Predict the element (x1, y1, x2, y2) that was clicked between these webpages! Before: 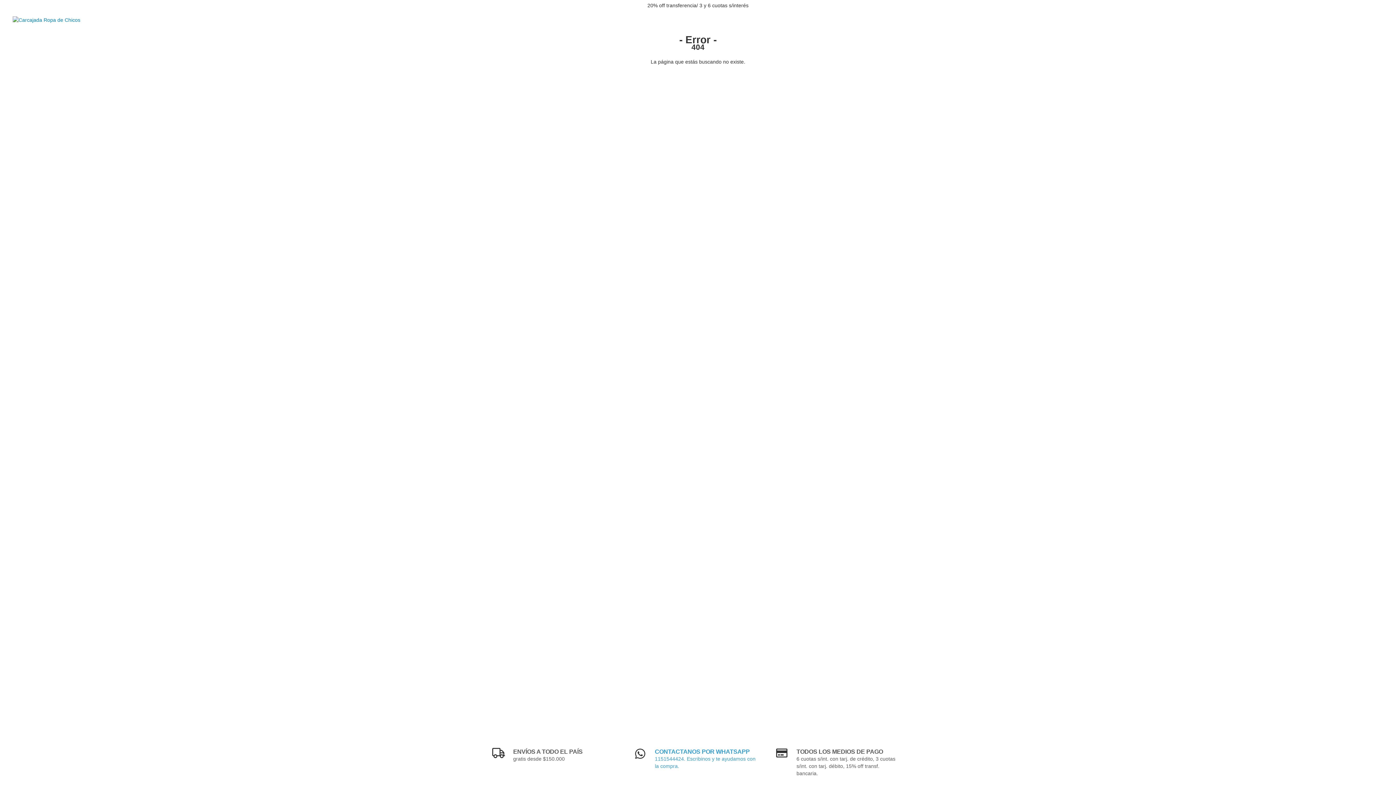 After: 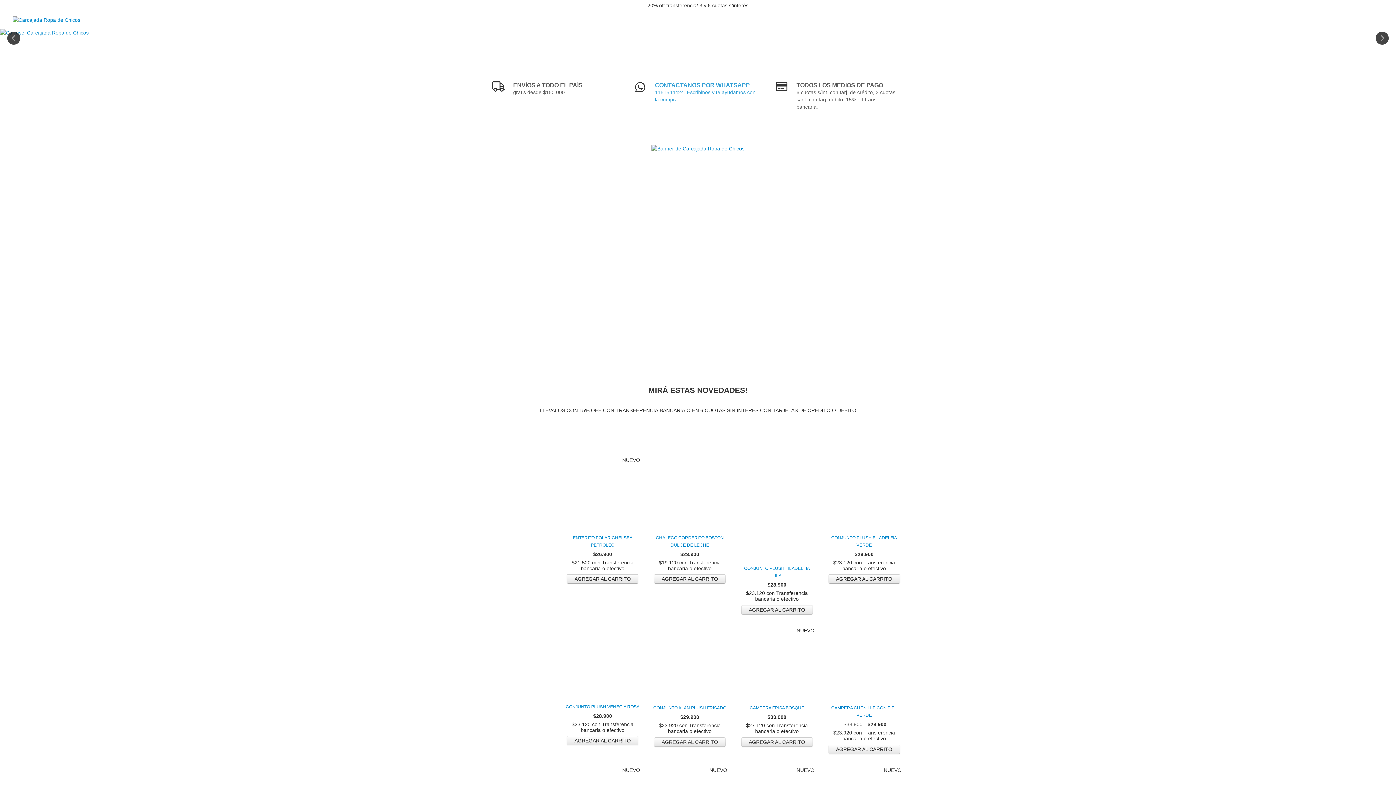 Action: bbox: (12, 16, 80, 22)